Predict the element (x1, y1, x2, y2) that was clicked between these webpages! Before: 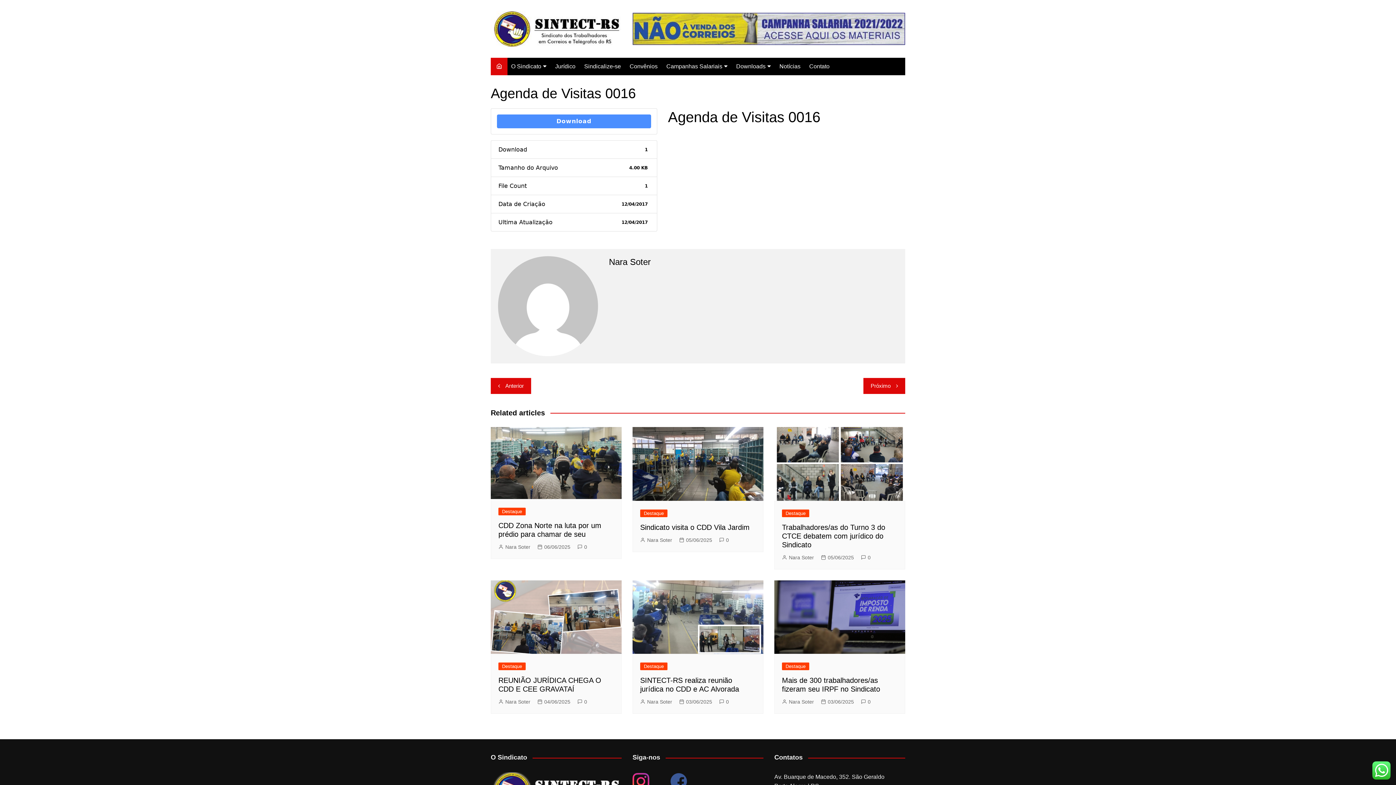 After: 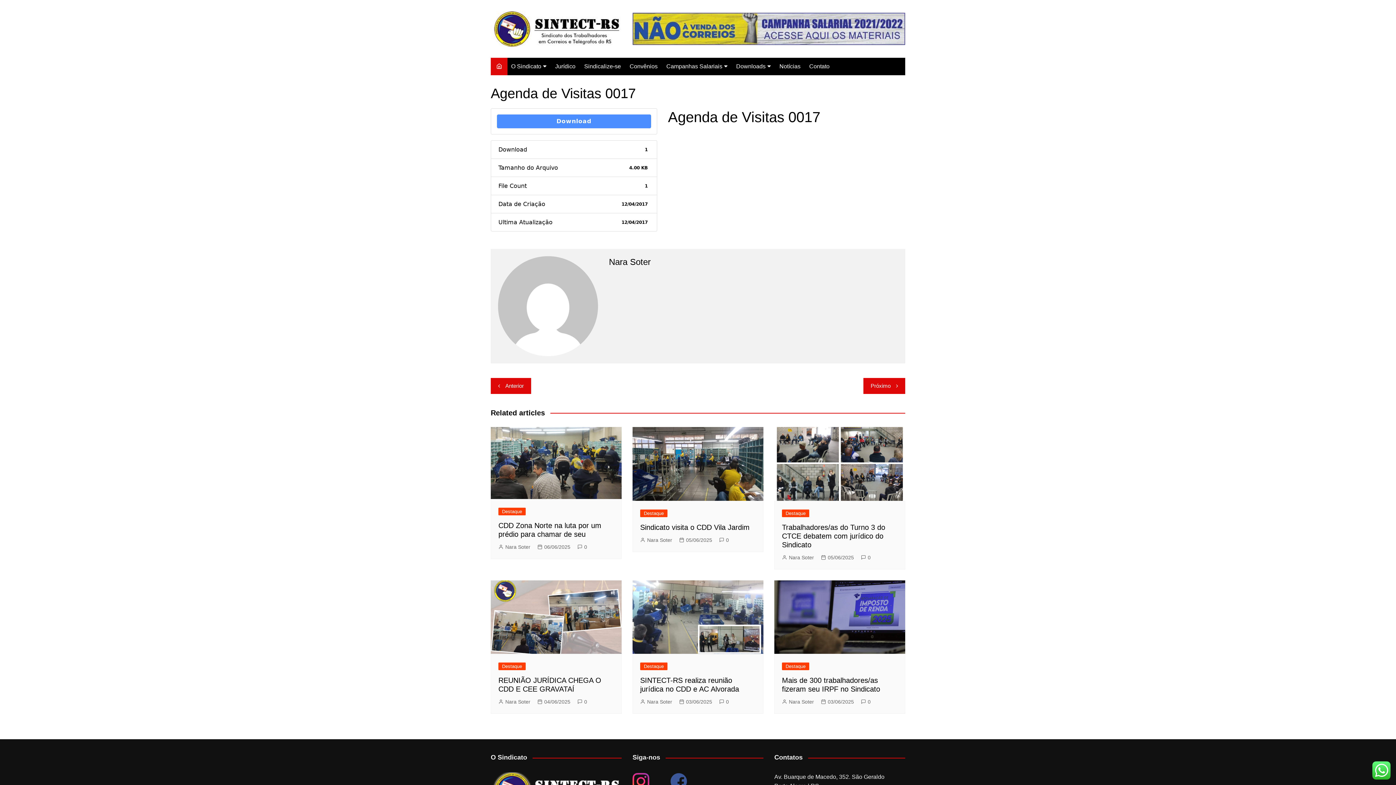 Action: label: Próximo bbox: (863, 378, 905, 394)